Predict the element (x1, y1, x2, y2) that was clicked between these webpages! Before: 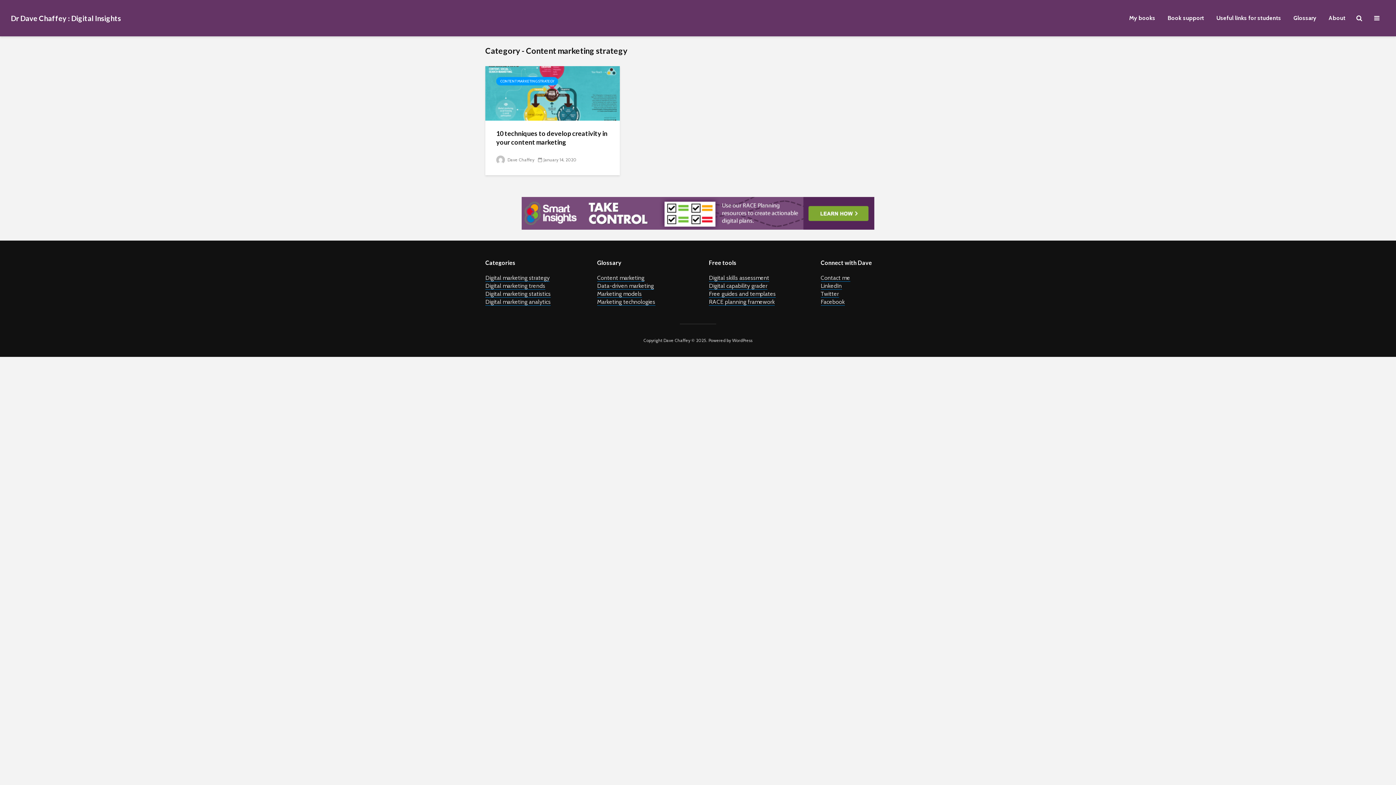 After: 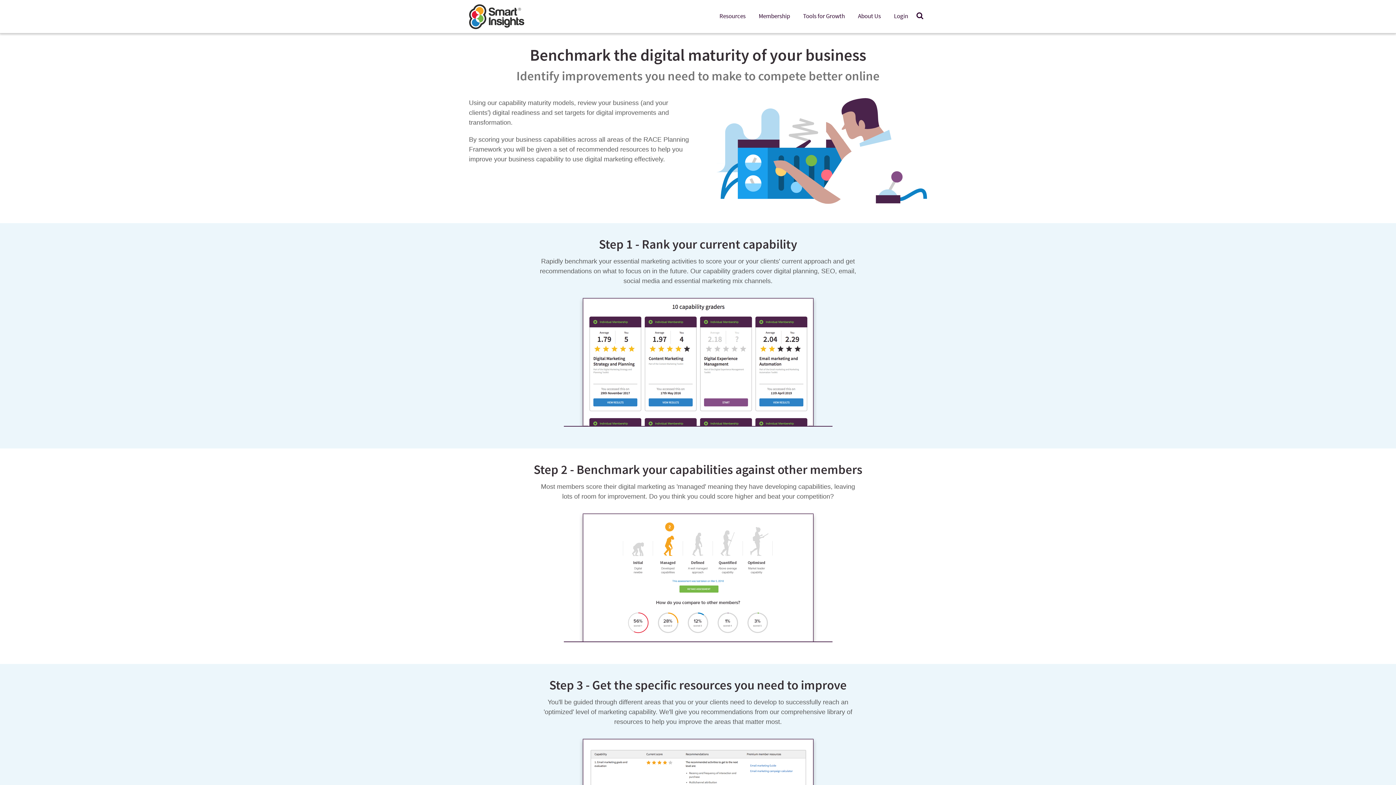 Action: bbox: (709, 282, 767, 289) label: Digital capability grader